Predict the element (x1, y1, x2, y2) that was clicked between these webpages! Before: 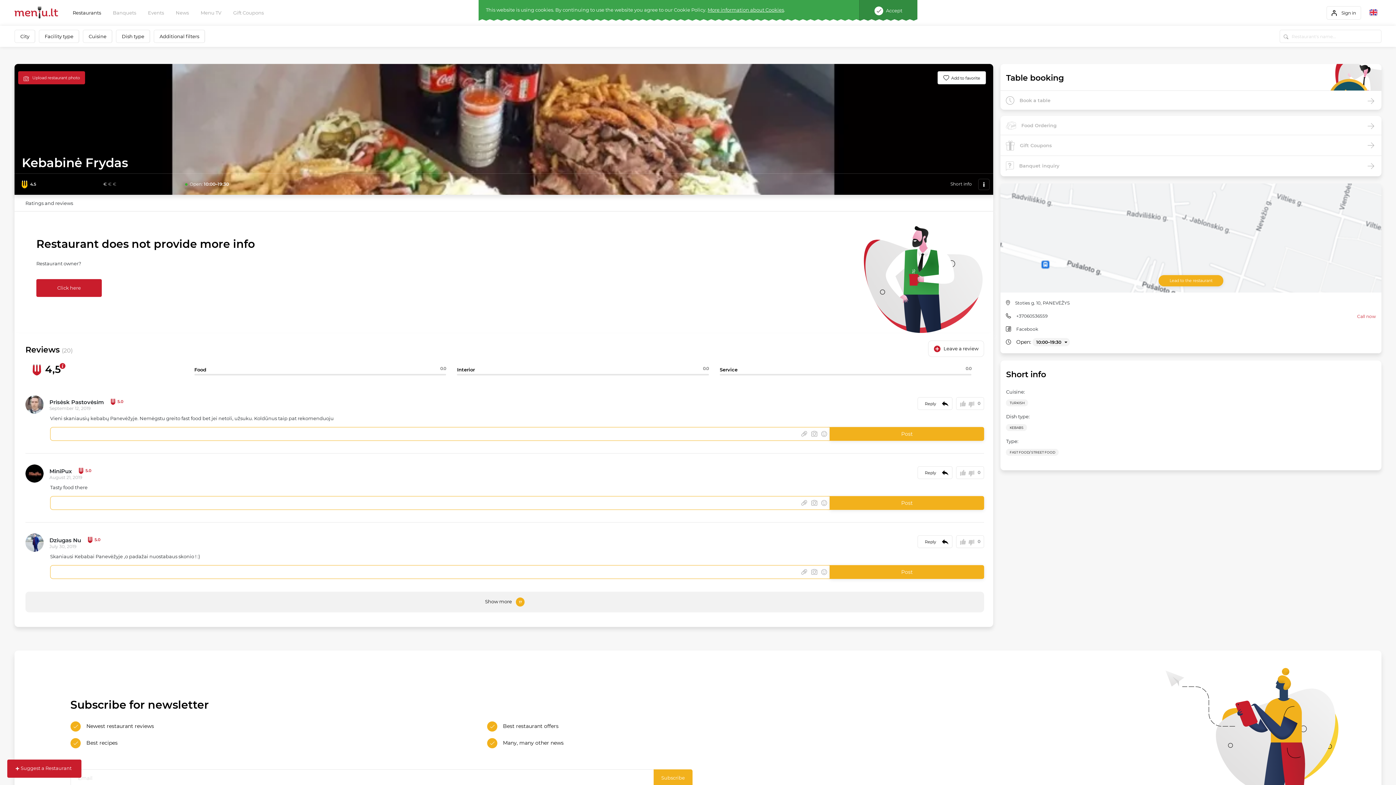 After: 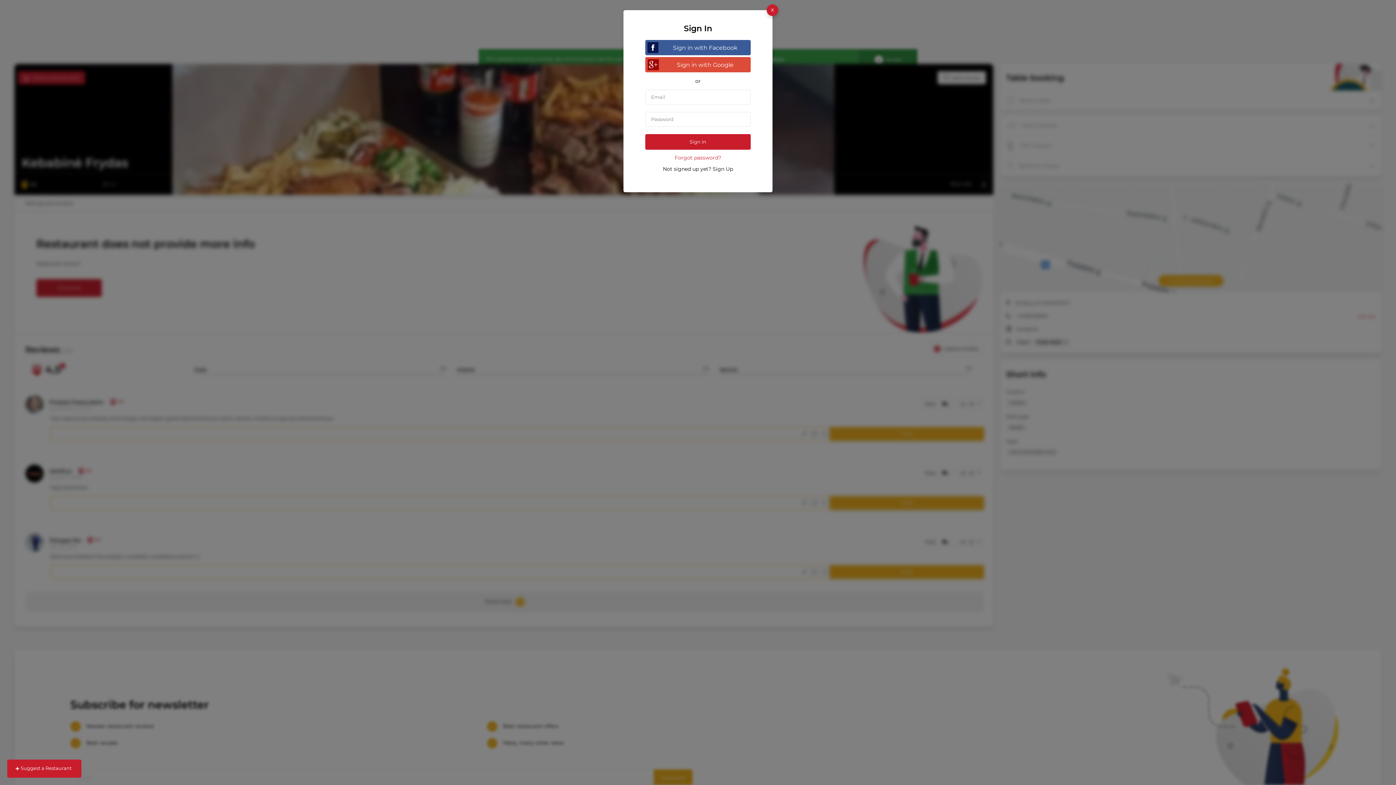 Action: bbox: (968, 540, 974, 545)